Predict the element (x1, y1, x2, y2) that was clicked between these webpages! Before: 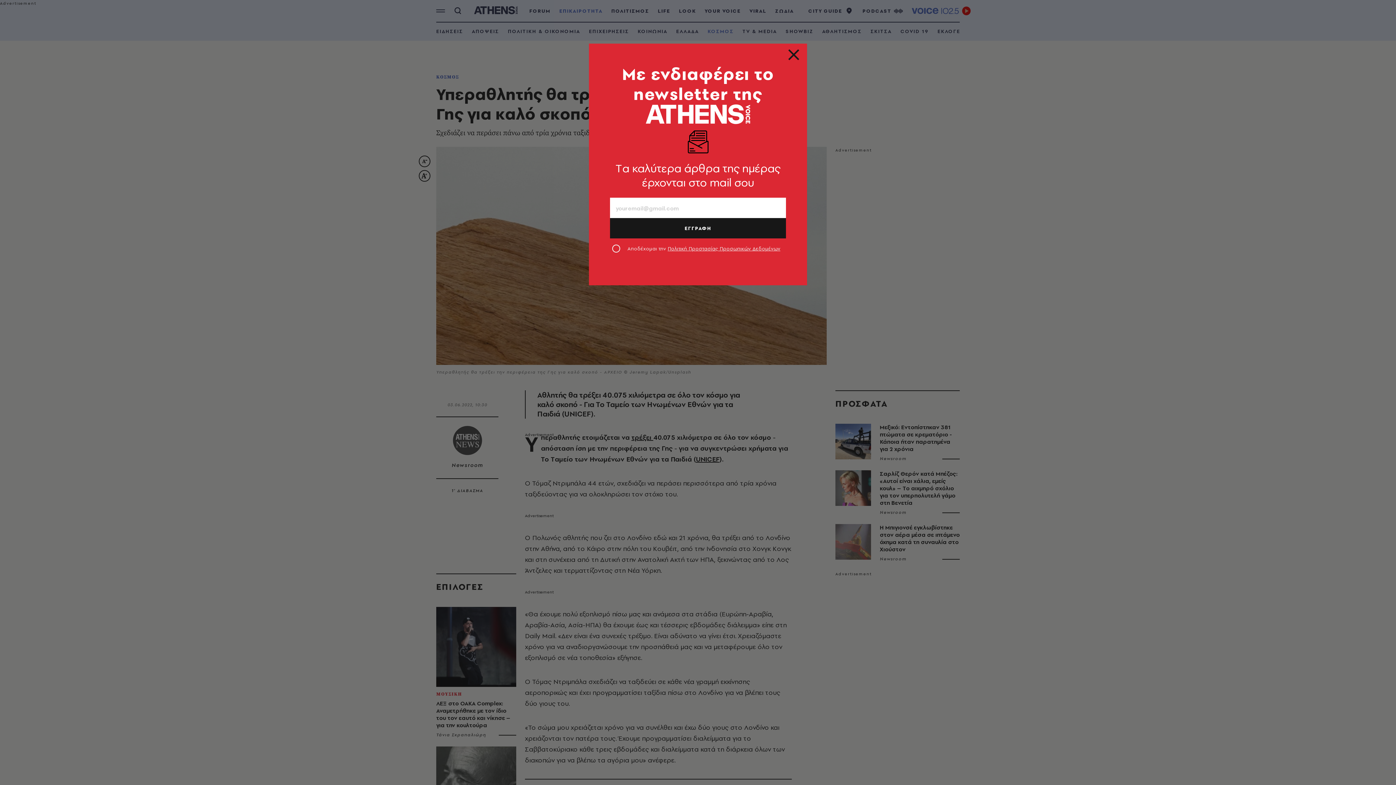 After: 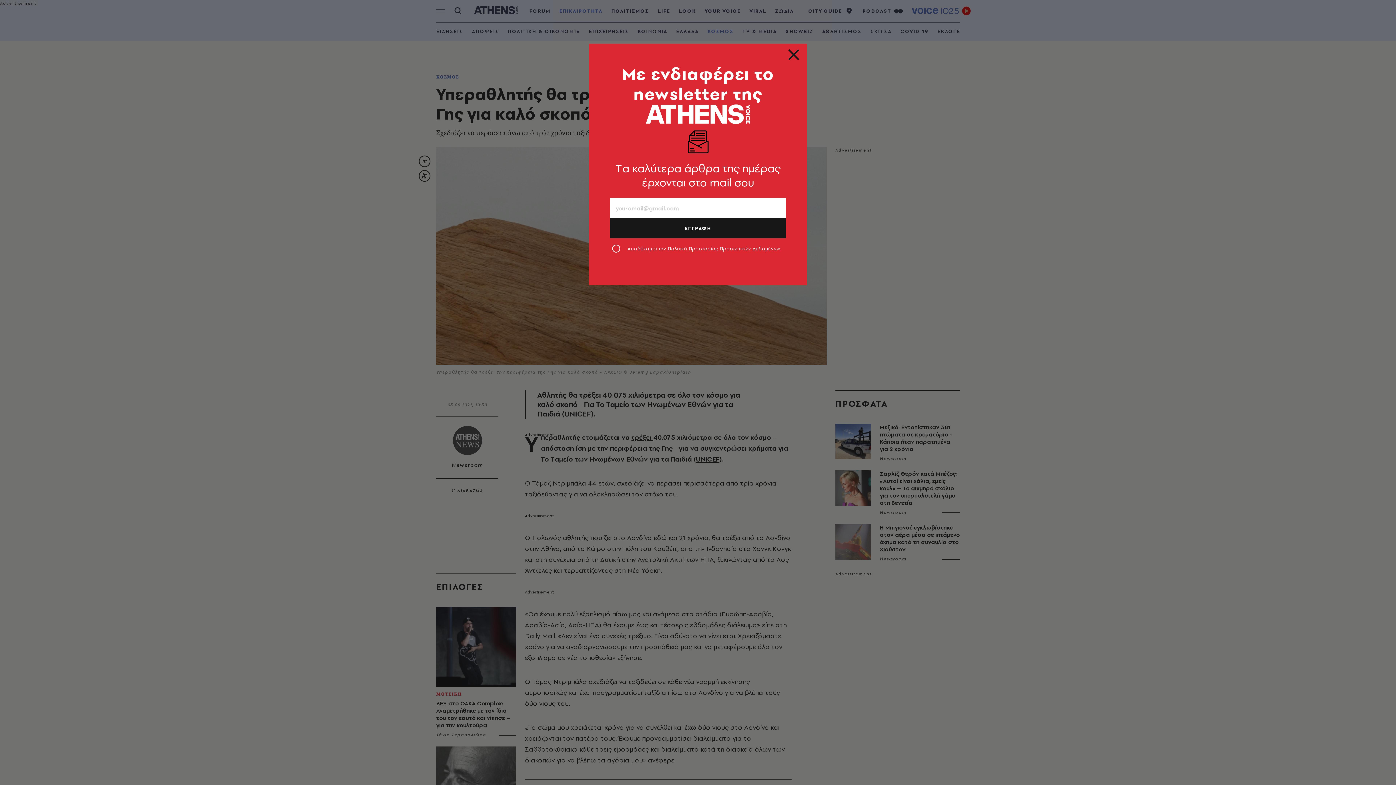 Action: label: Πολιτική Προστασίας Προσωπικών Δεδομένων bbox: (667, 245, 780, 252)